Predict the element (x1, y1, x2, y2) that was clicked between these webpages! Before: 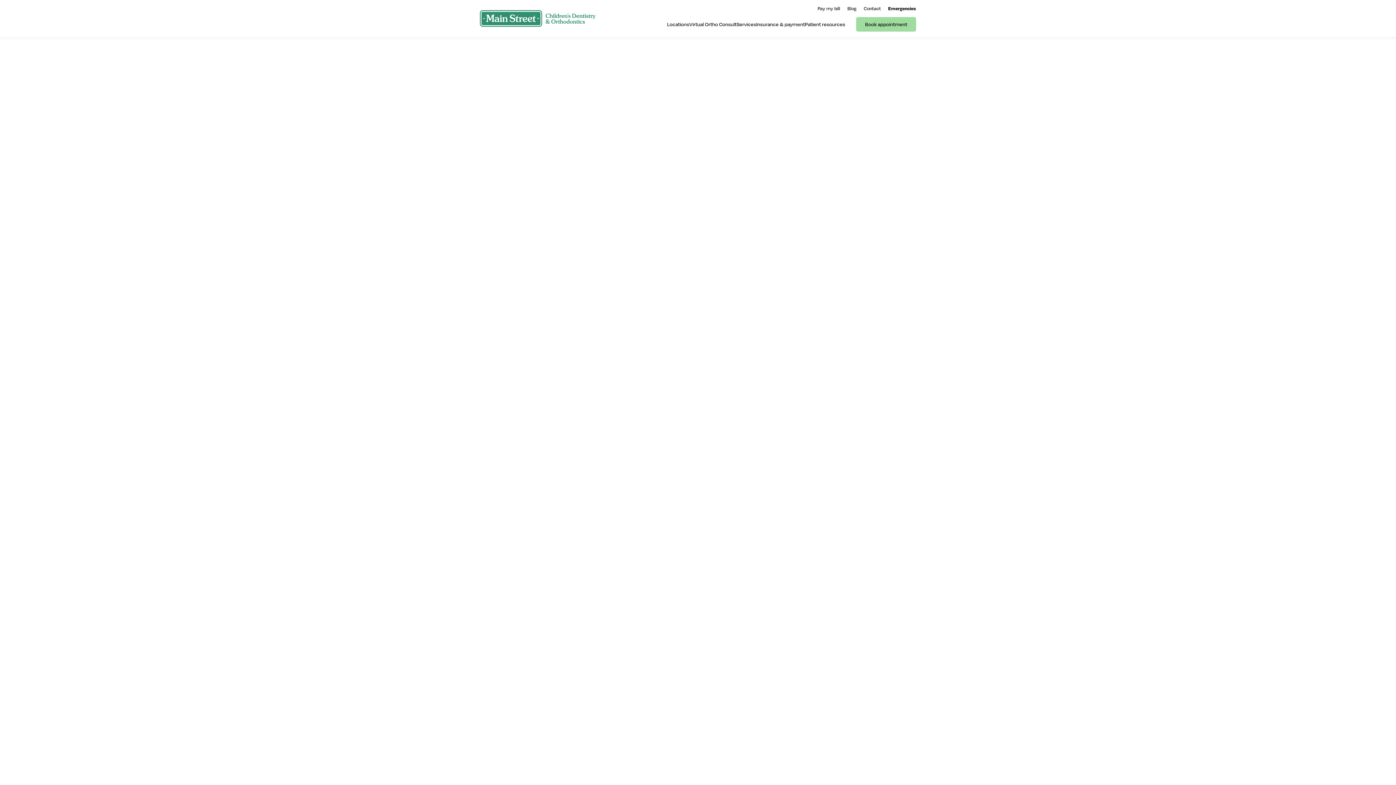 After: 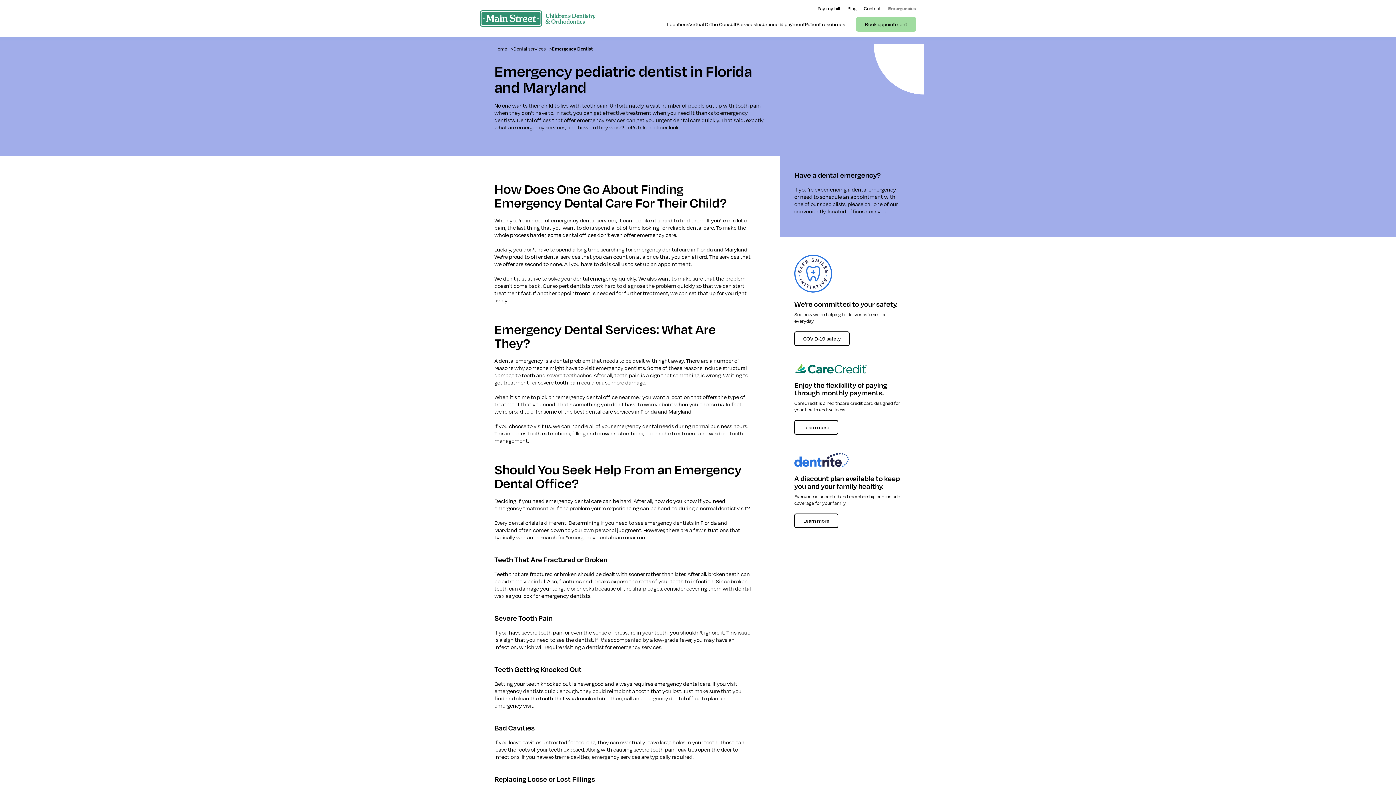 Action: label: Emergencies bbox: (884, 5, 916, 11)